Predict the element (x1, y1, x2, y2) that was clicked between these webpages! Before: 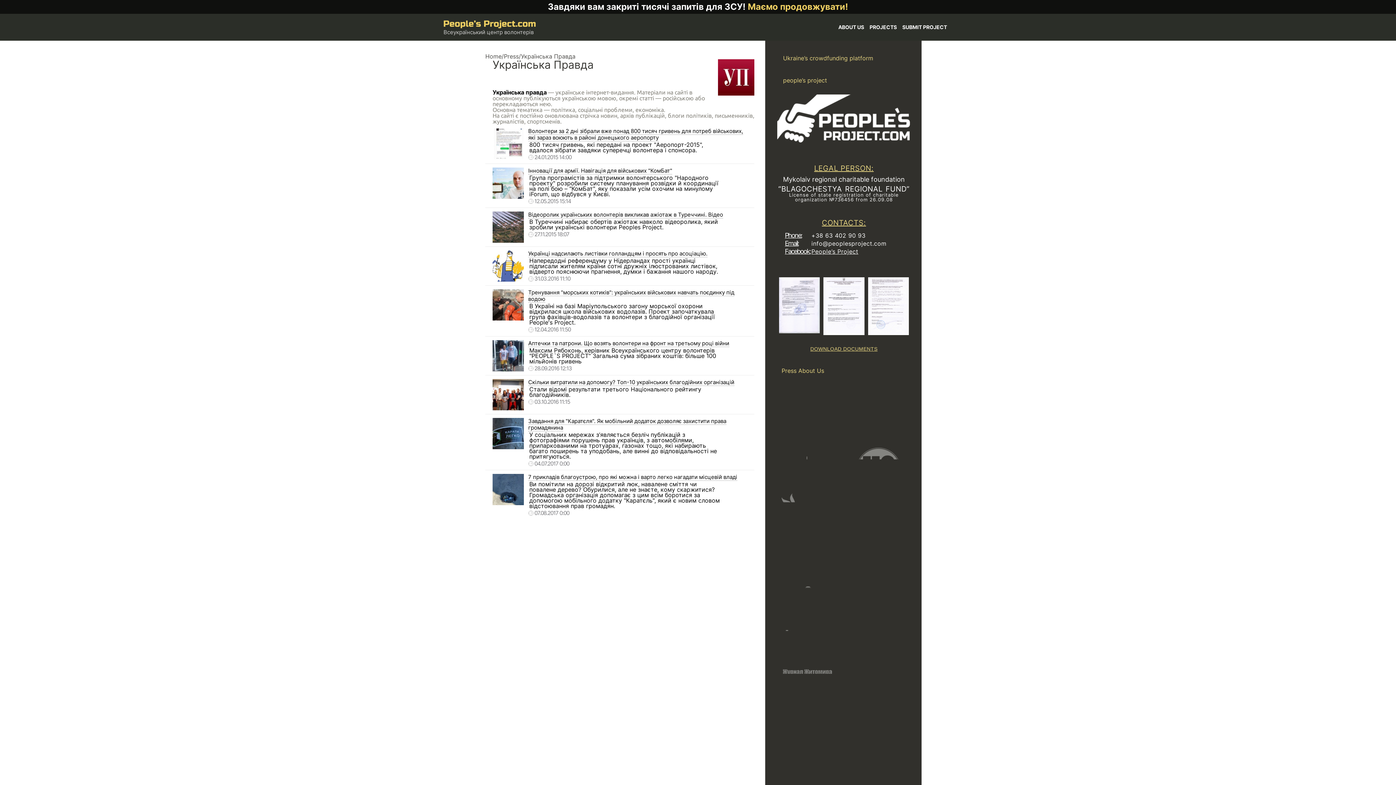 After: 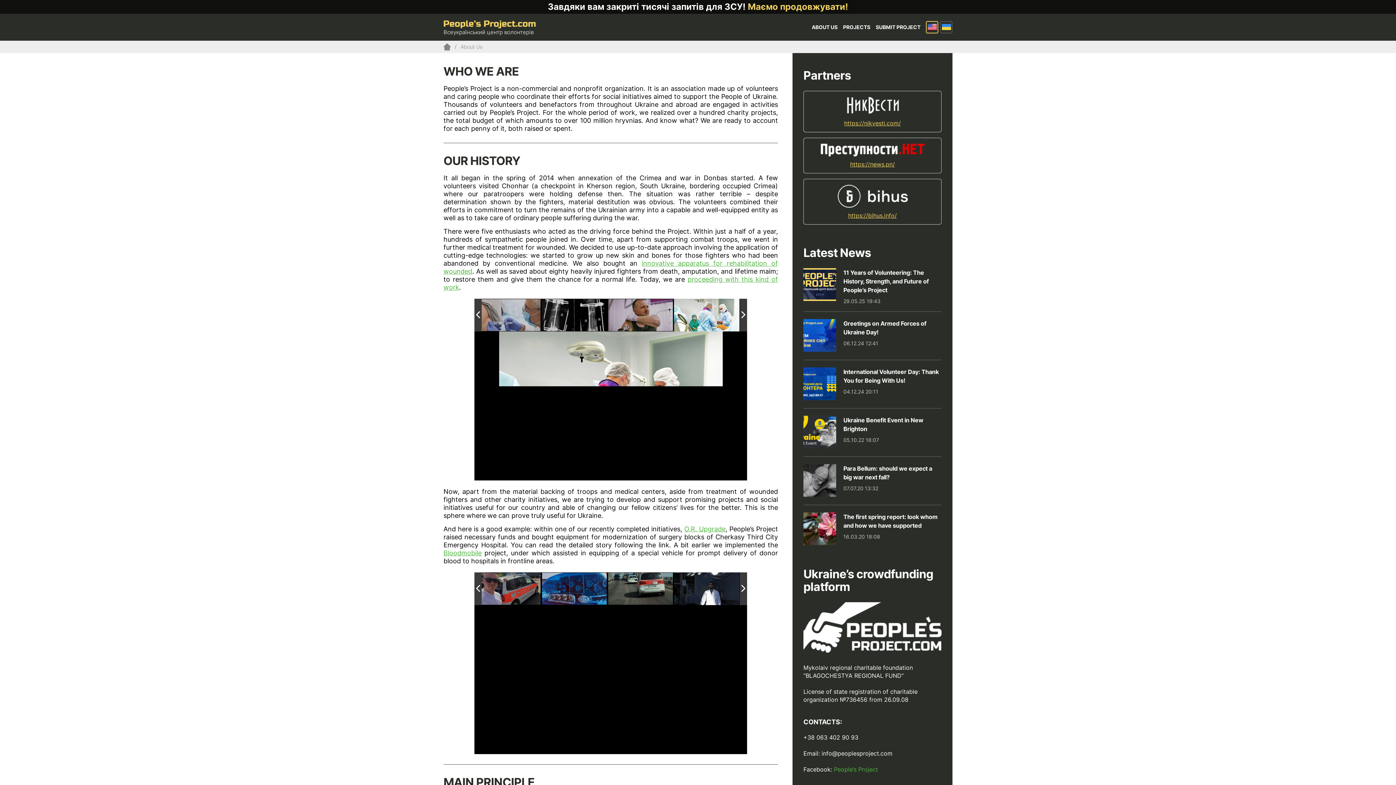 Action: label: ABOUT US bbox: (838, 23, 864, 31)